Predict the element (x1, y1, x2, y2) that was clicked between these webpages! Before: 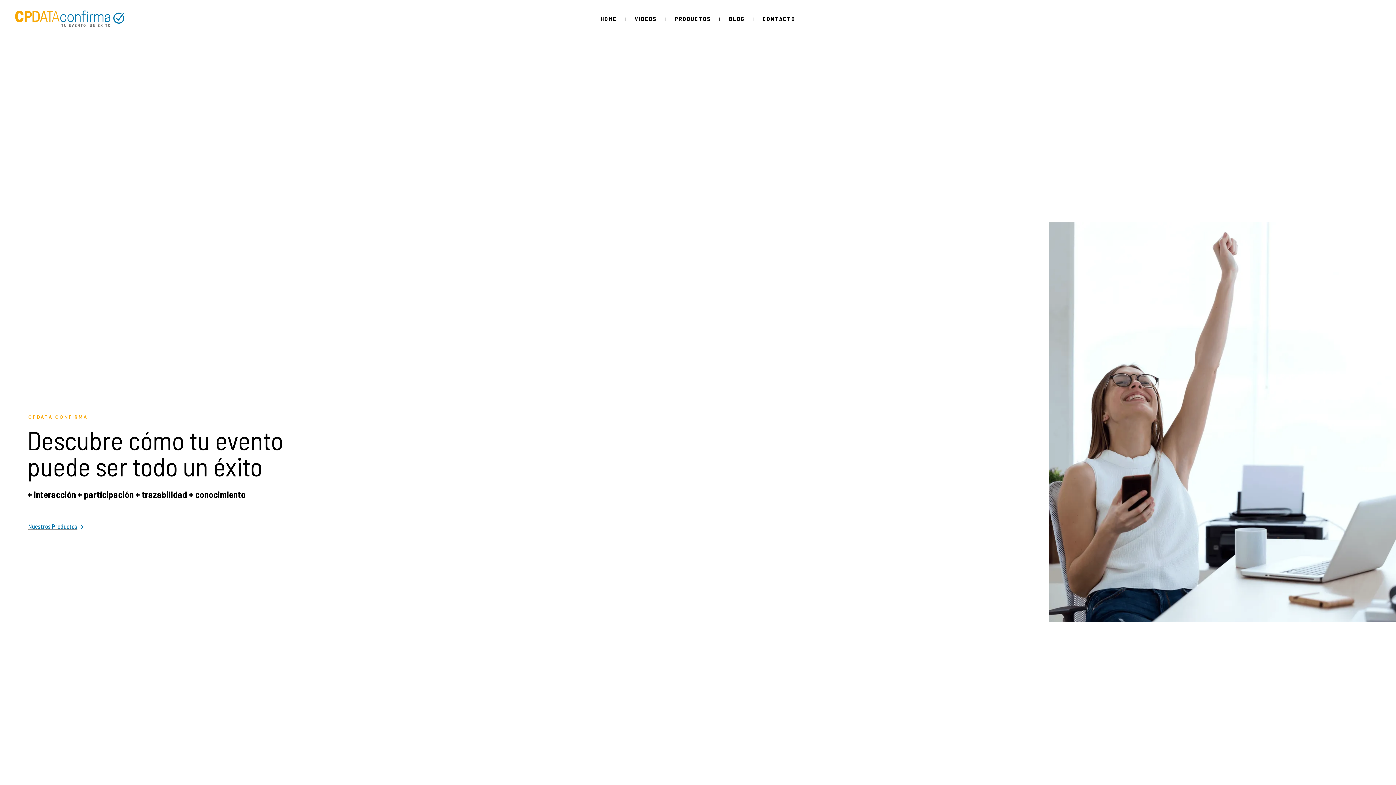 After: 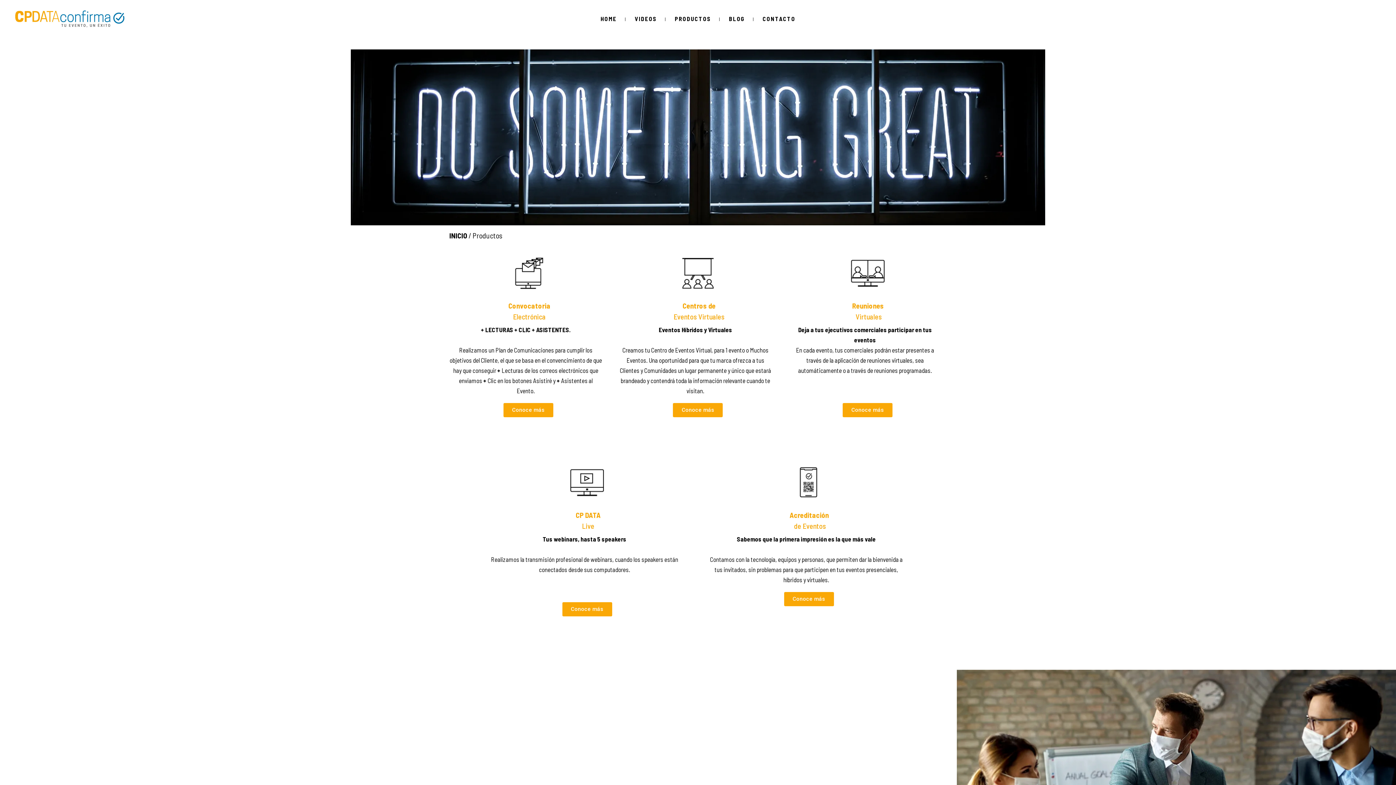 Action: label: Nuestros Productos bbox: (28, 521, 85, 530)